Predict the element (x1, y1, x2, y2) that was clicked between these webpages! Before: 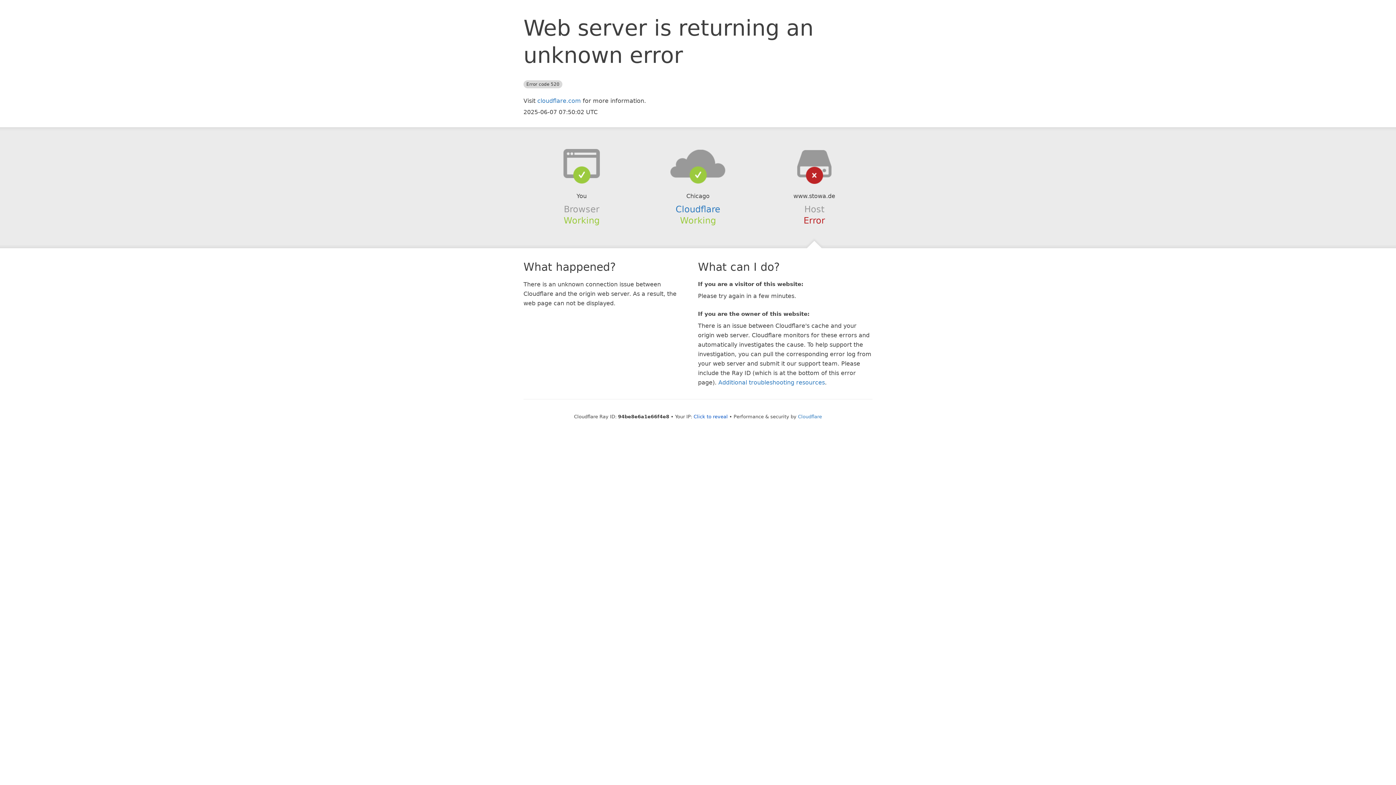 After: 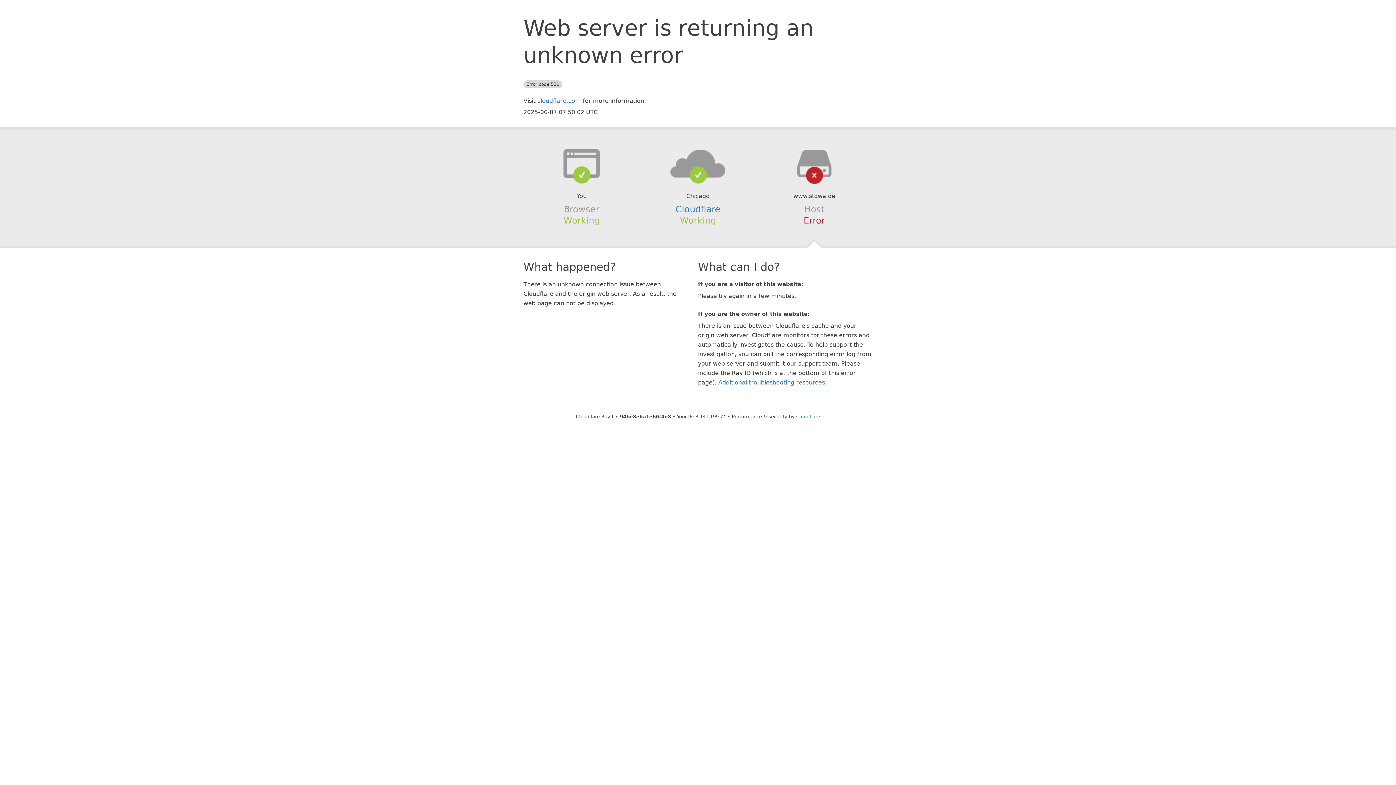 Action: label: Click to reveal bbox: (693, 414, 728, 419)